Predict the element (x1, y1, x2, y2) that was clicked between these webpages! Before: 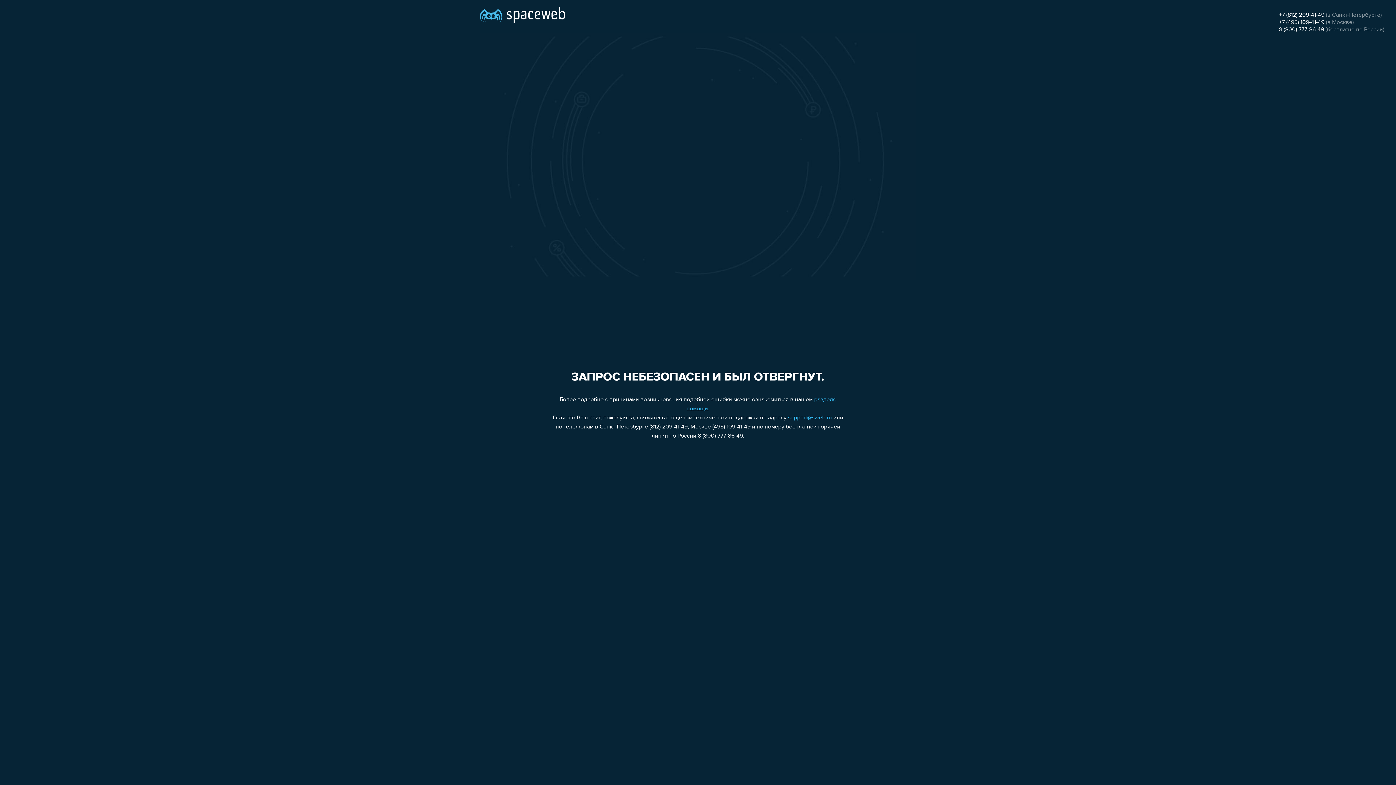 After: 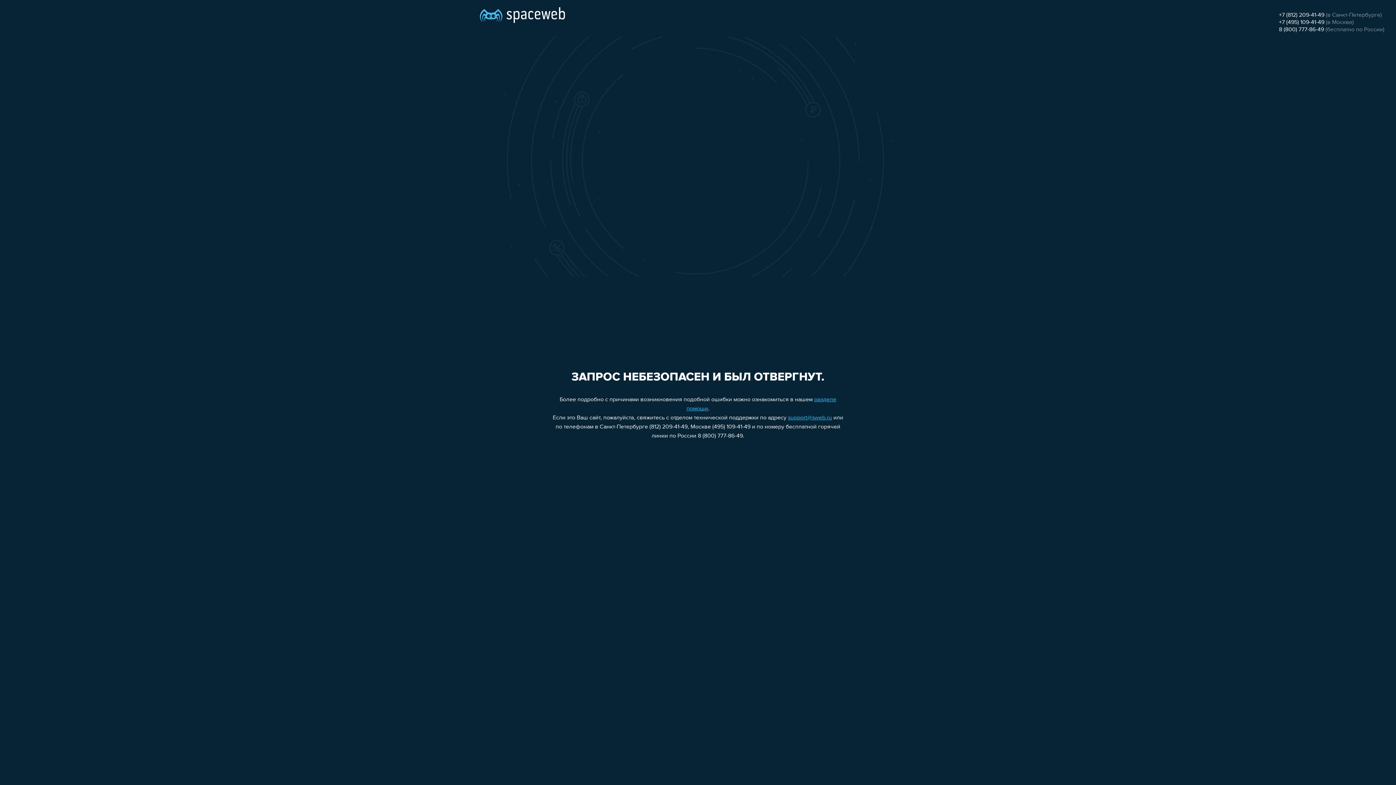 Action: bbox: (1279, 12, 1324, 18) label: +7 (812) 209-41-49